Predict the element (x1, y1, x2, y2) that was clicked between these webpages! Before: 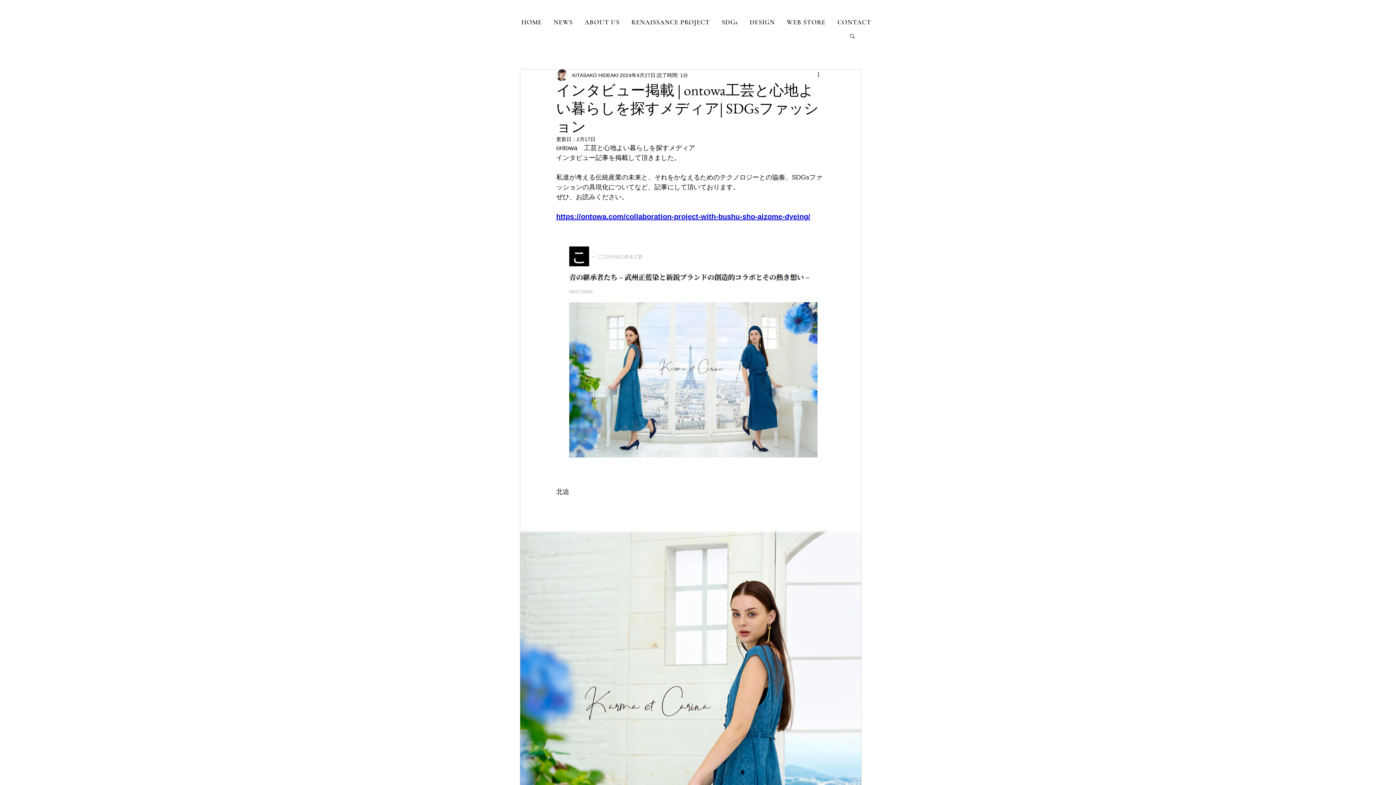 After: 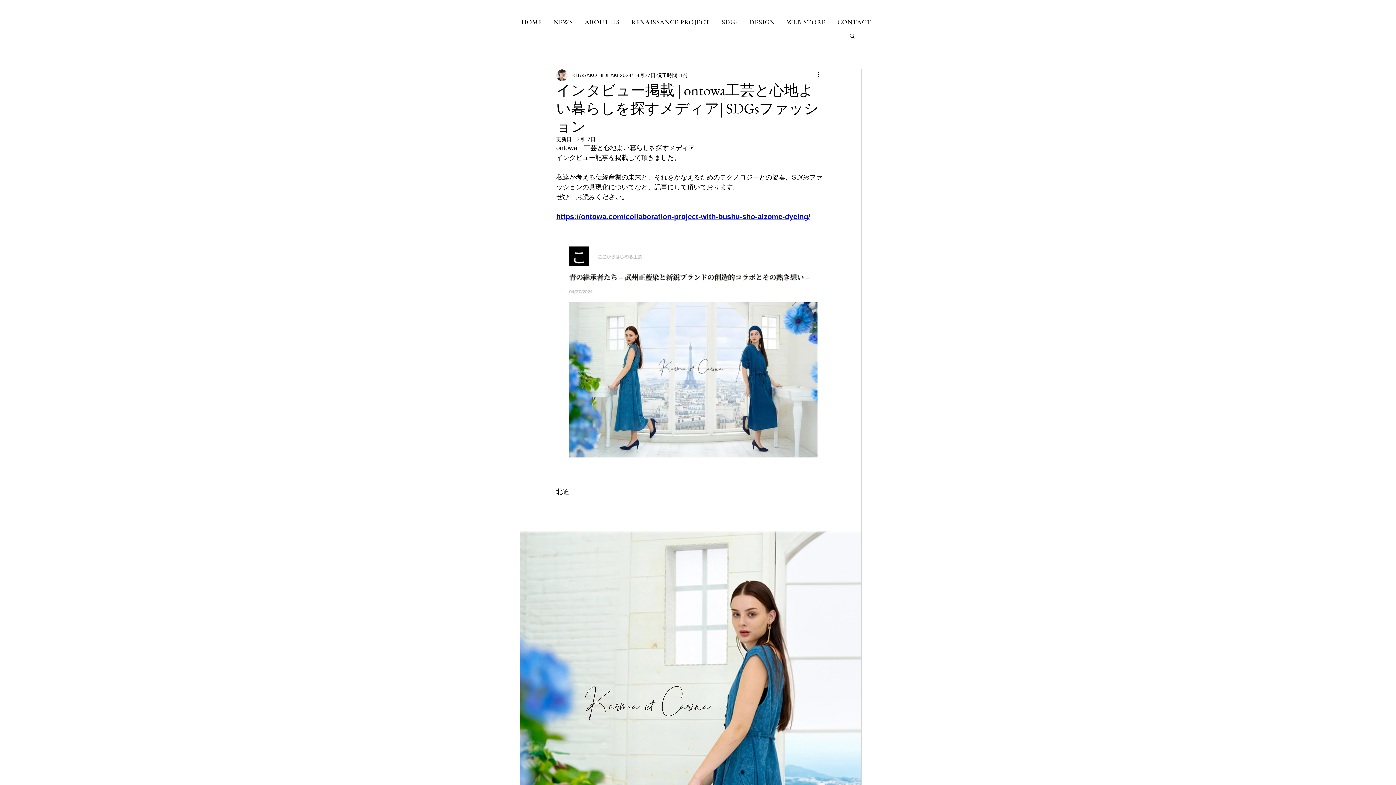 Action: label: https://ontowa.com/collaboration-project-with-bushu-sho-aizome-dyeing/ bbox: (556, 213, 810, 220)